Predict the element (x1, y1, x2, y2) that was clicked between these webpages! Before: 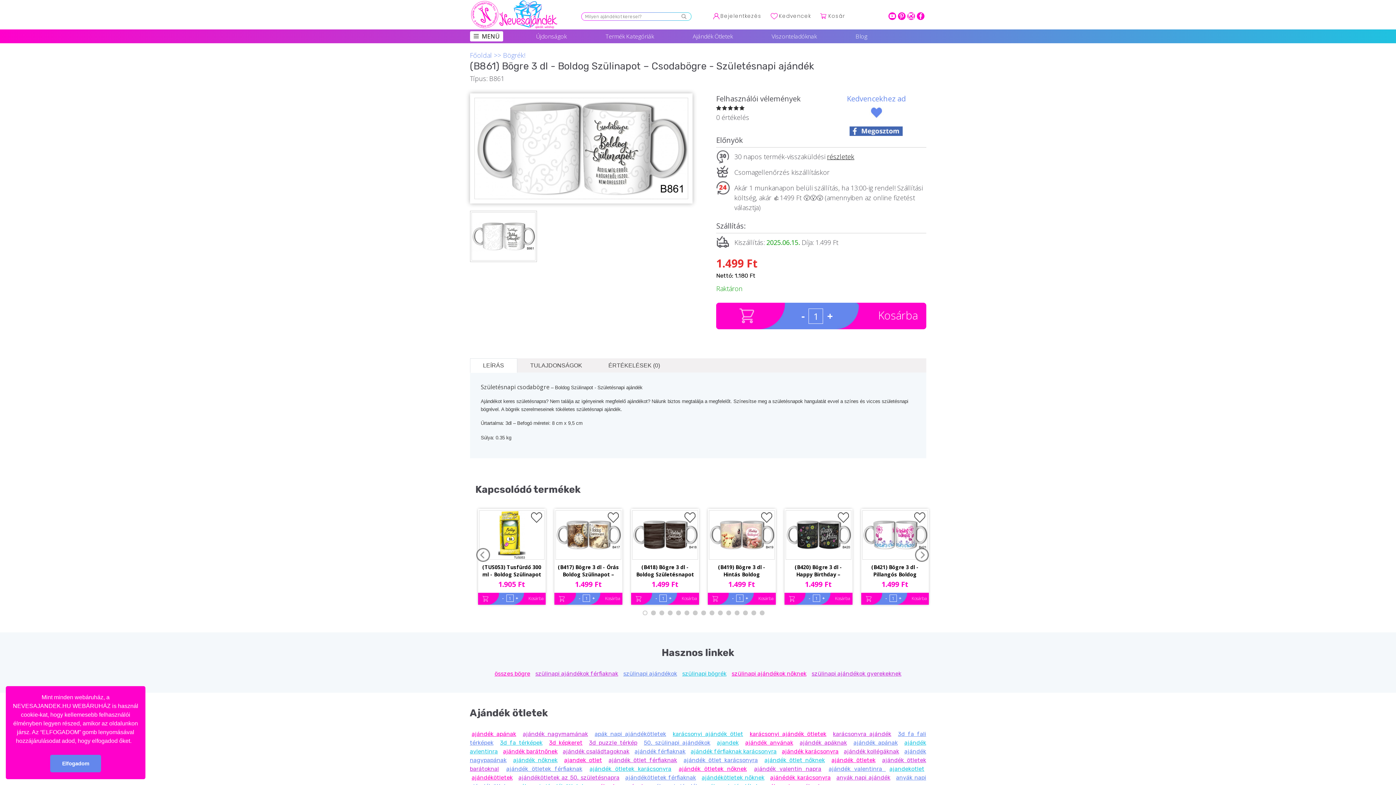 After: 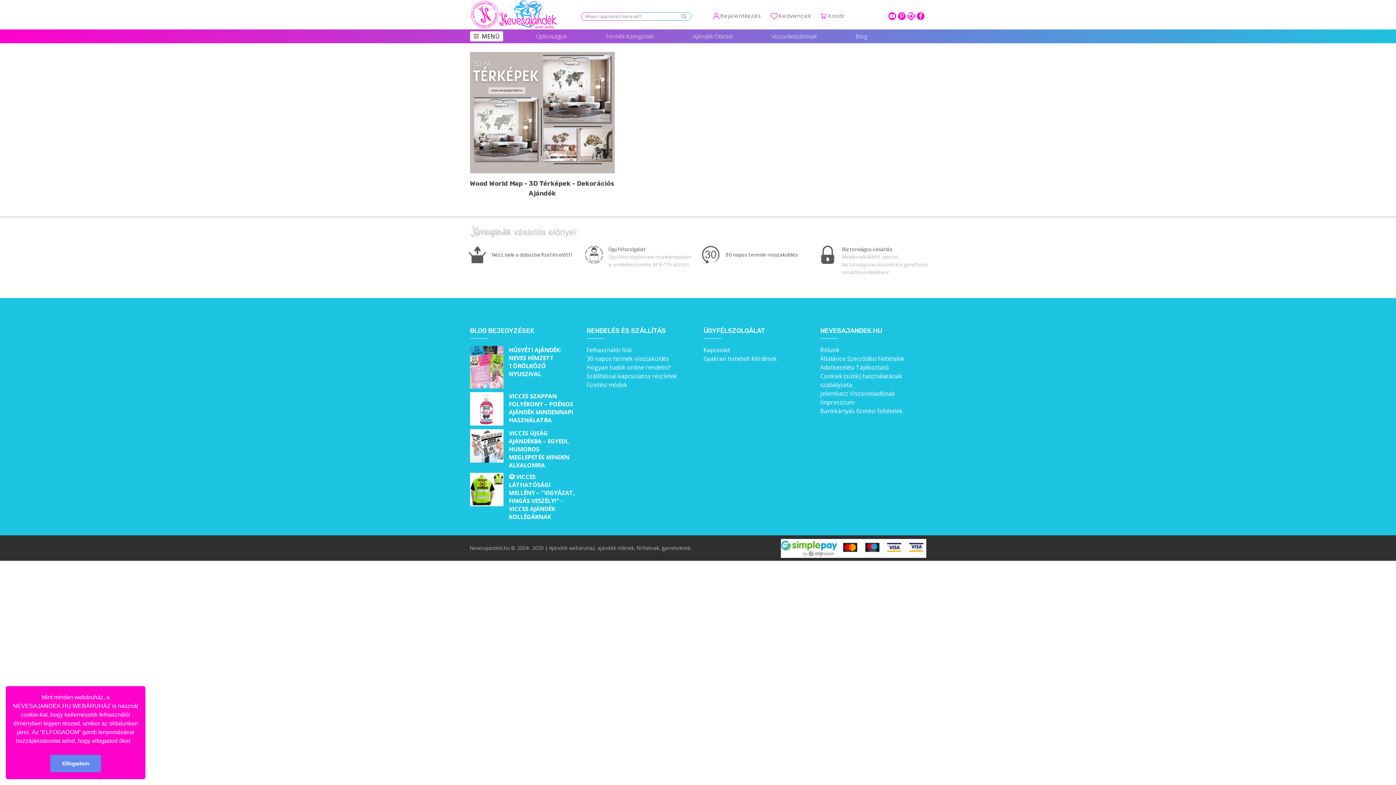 Action: label: ajándék ötlet nőknek bbox: (764, 757, 825, 764)